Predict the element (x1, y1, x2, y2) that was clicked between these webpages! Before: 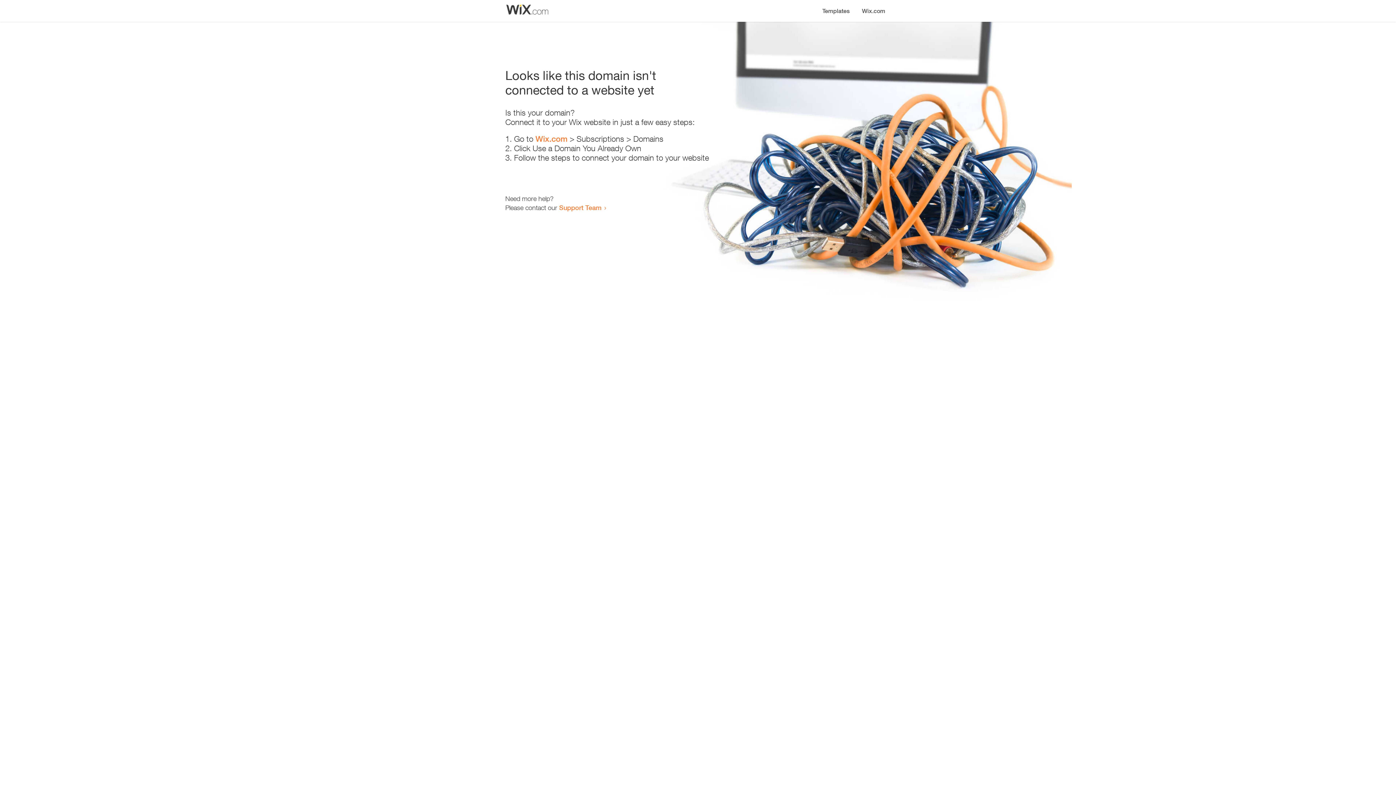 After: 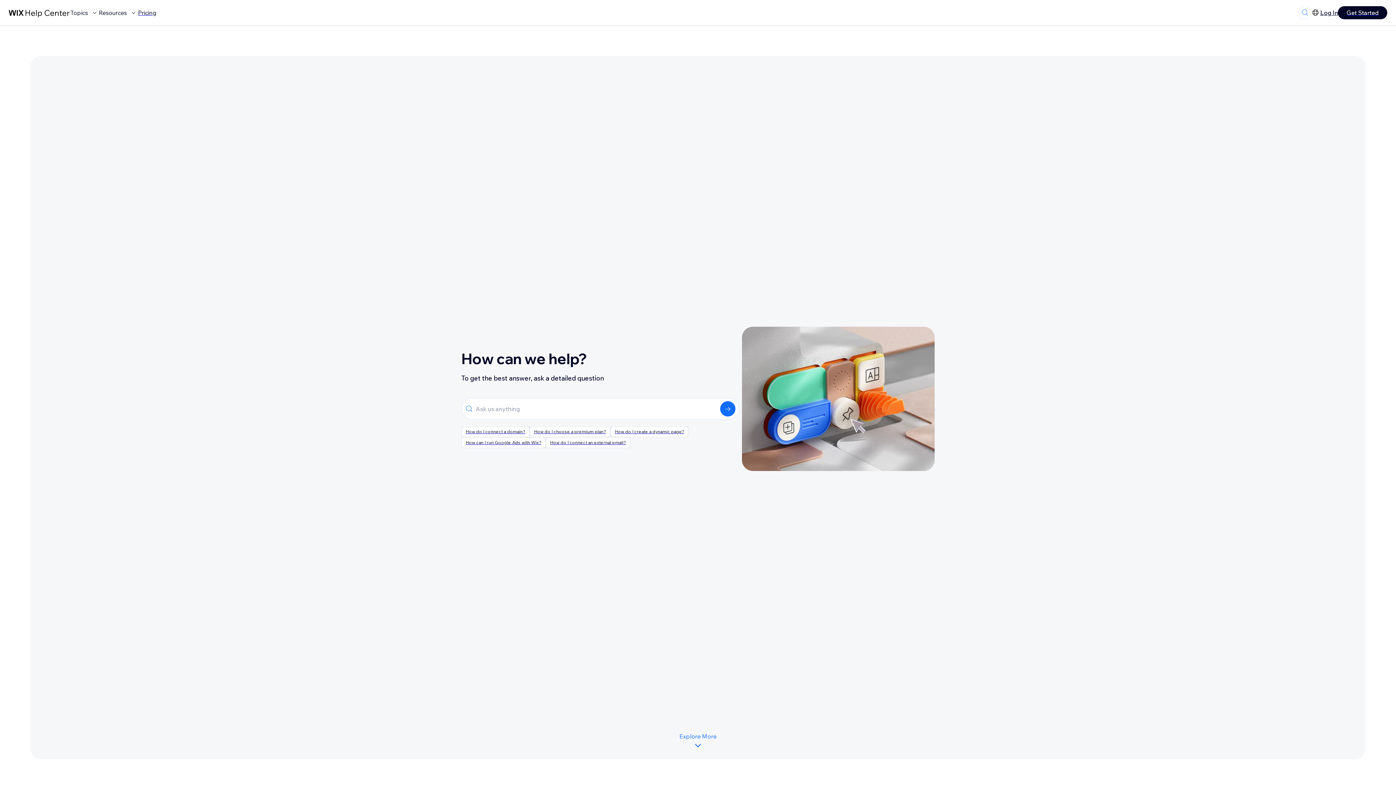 Action: label: Support Team bbox: (559, 203, 601, 211)